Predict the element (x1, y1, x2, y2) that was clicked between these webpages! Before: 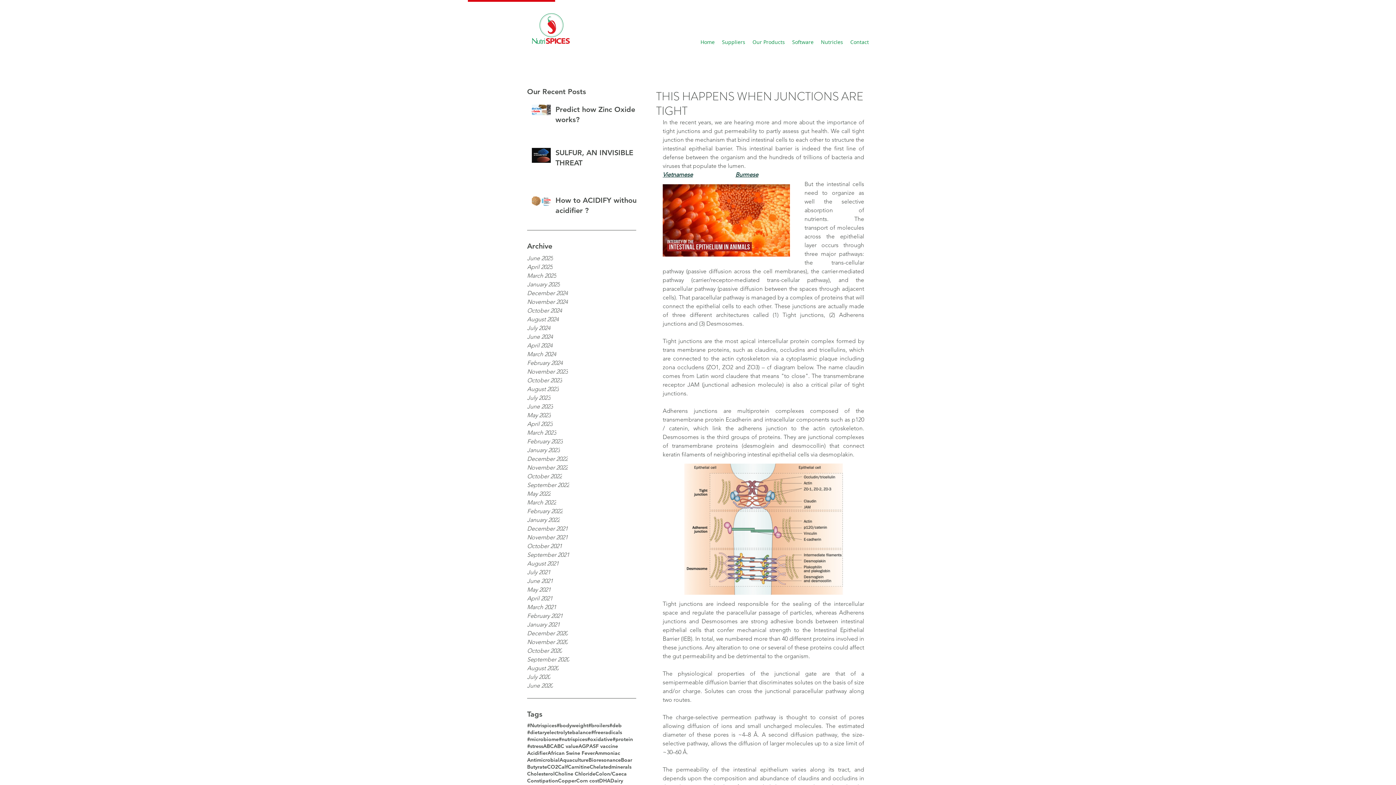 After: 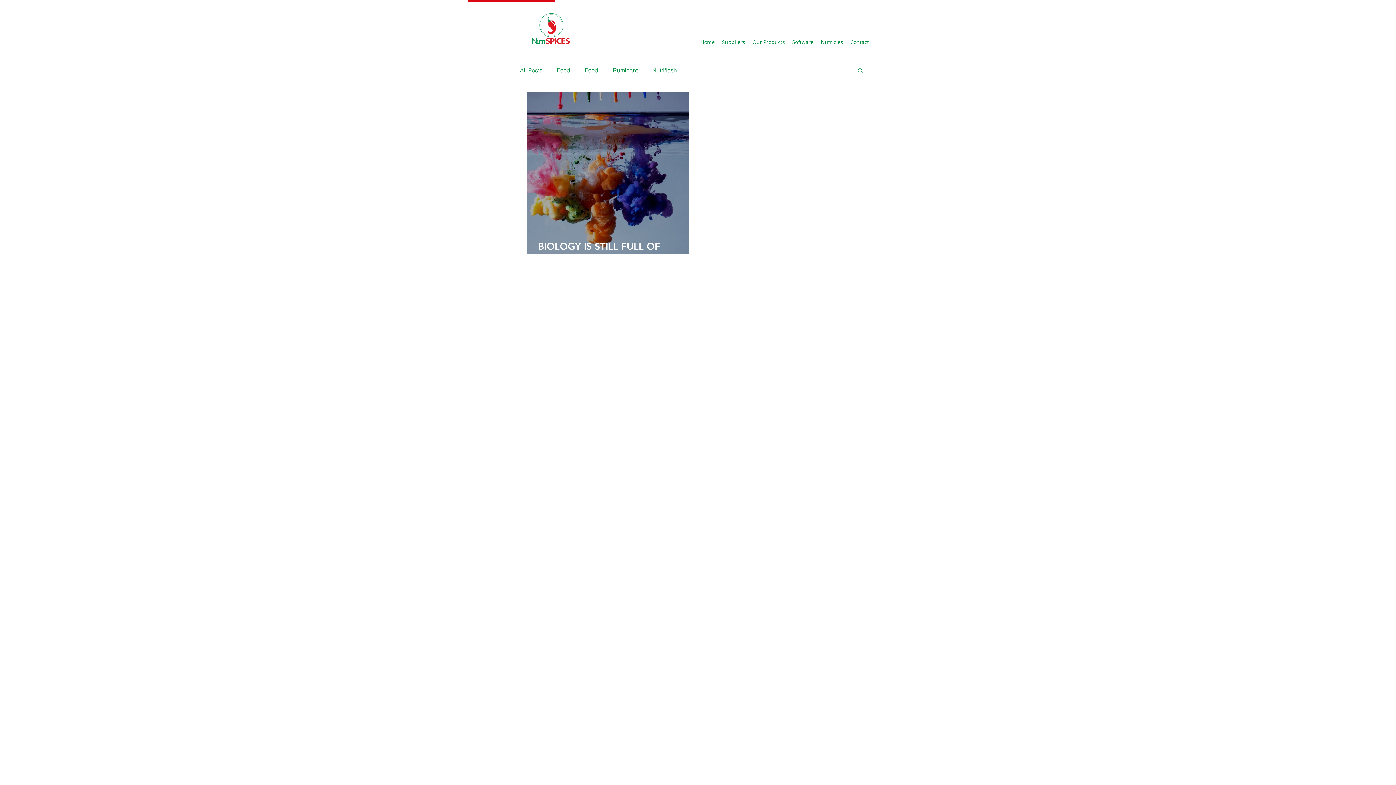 Action: label: April 2021 bbox: (527, 594, 636, 603)